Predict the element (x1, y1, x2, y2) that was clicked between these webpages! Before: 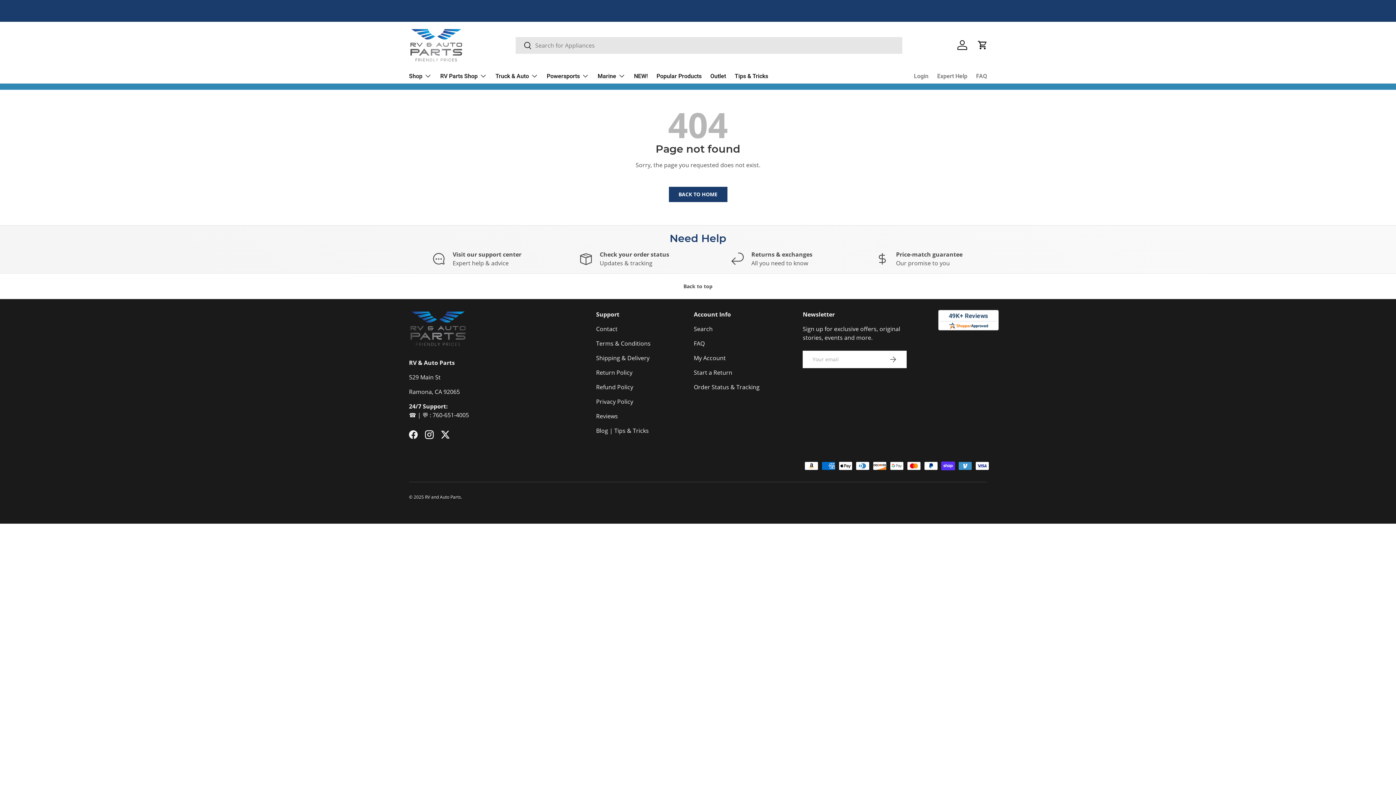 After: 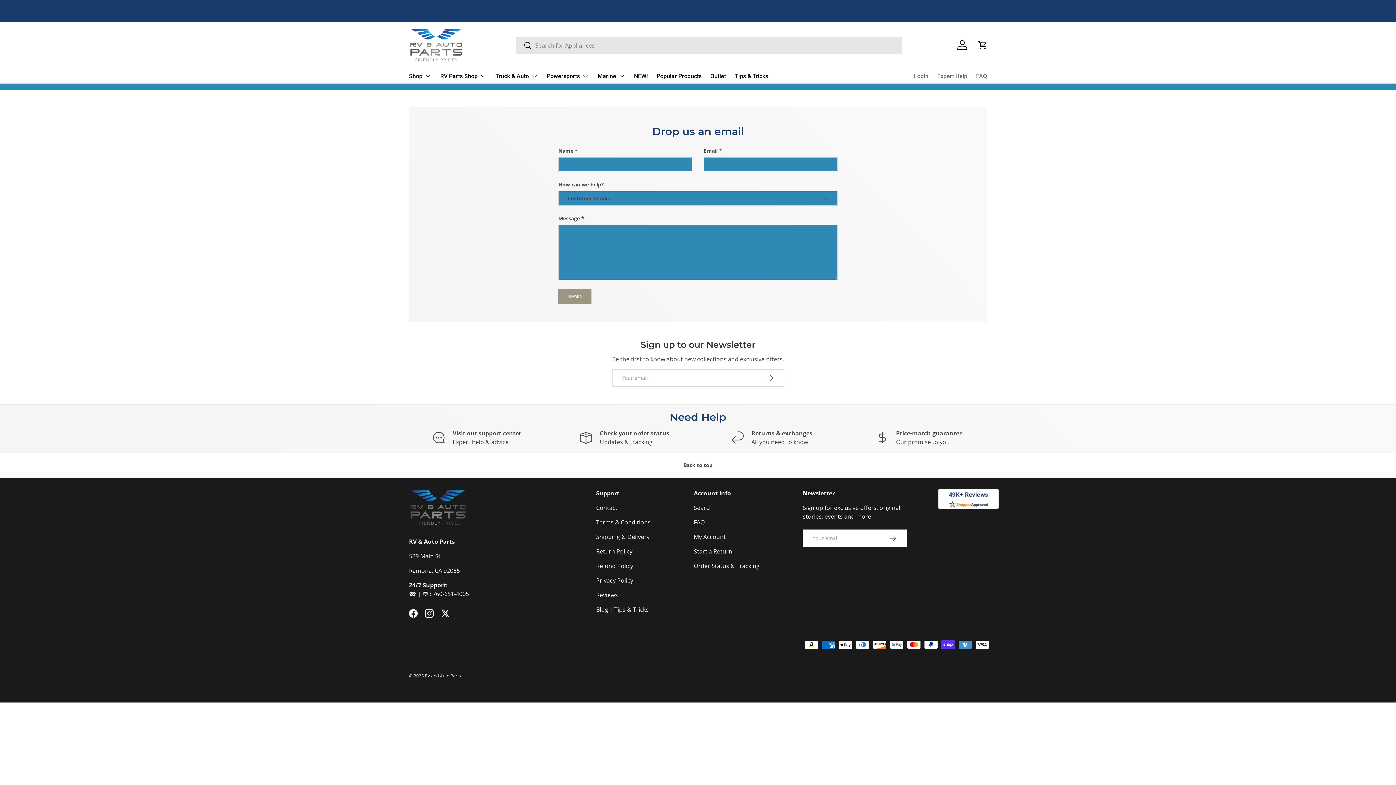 Action: bbox: (596, 325, 617, 333) label: Contact